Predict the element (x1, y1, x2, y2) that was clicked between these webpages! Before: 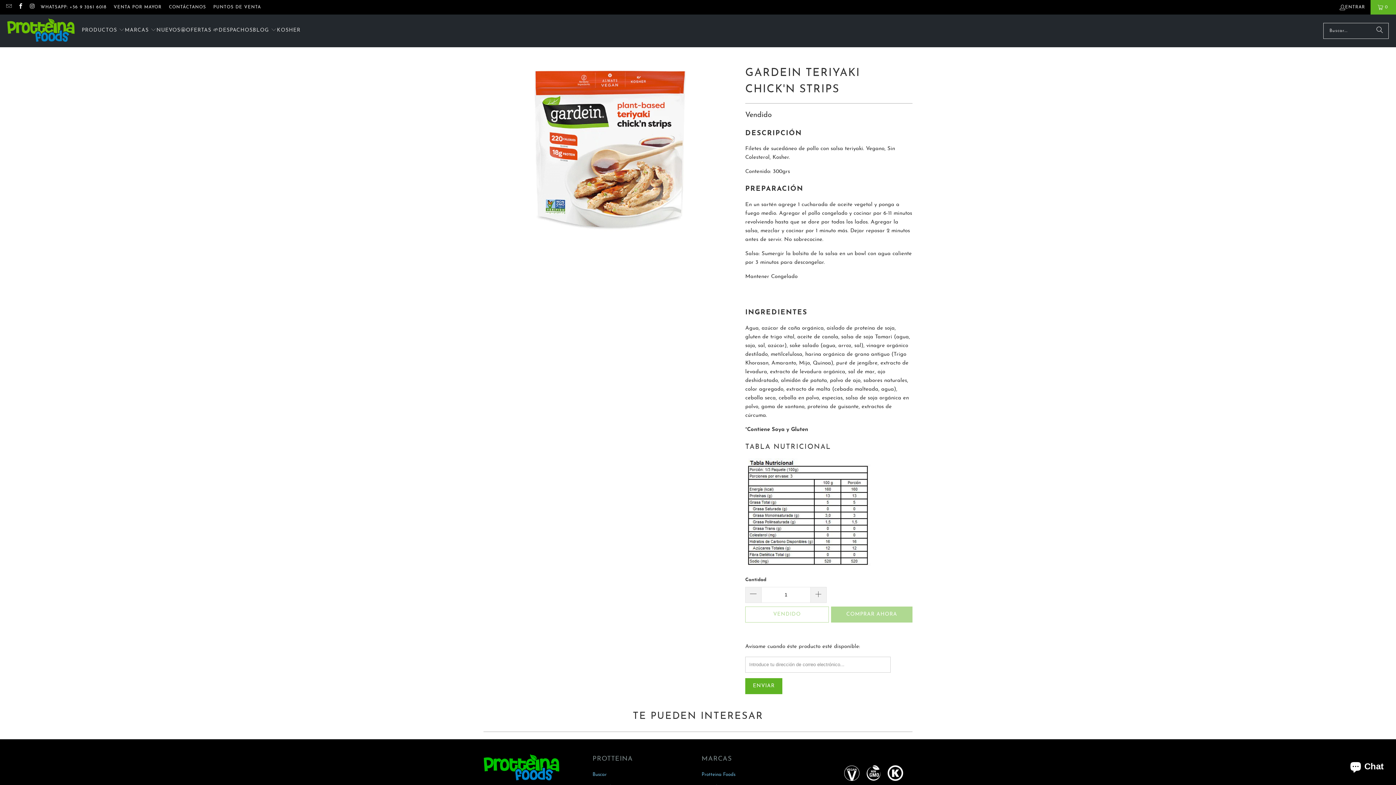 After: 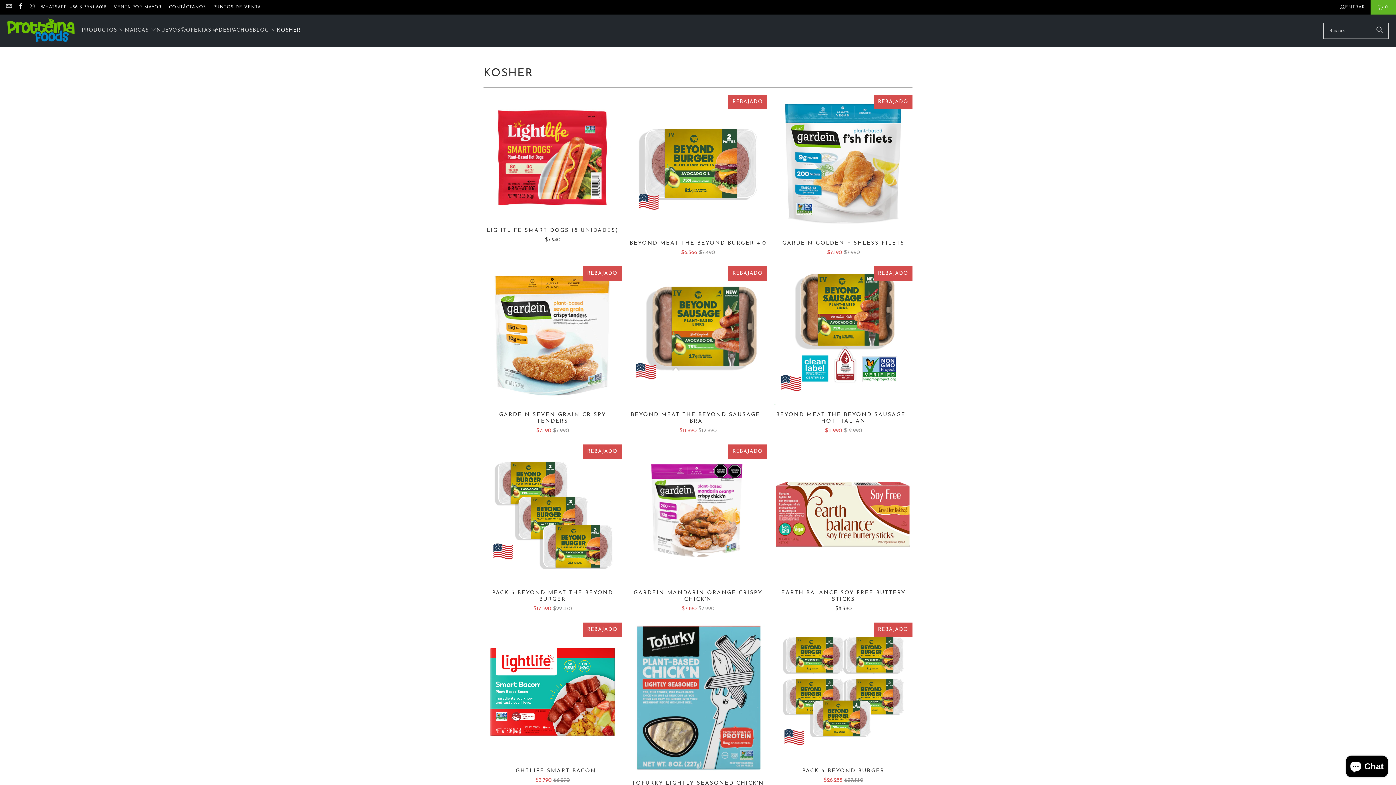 Action: label: KOSHER bbox: (276, 21, 300, 39)